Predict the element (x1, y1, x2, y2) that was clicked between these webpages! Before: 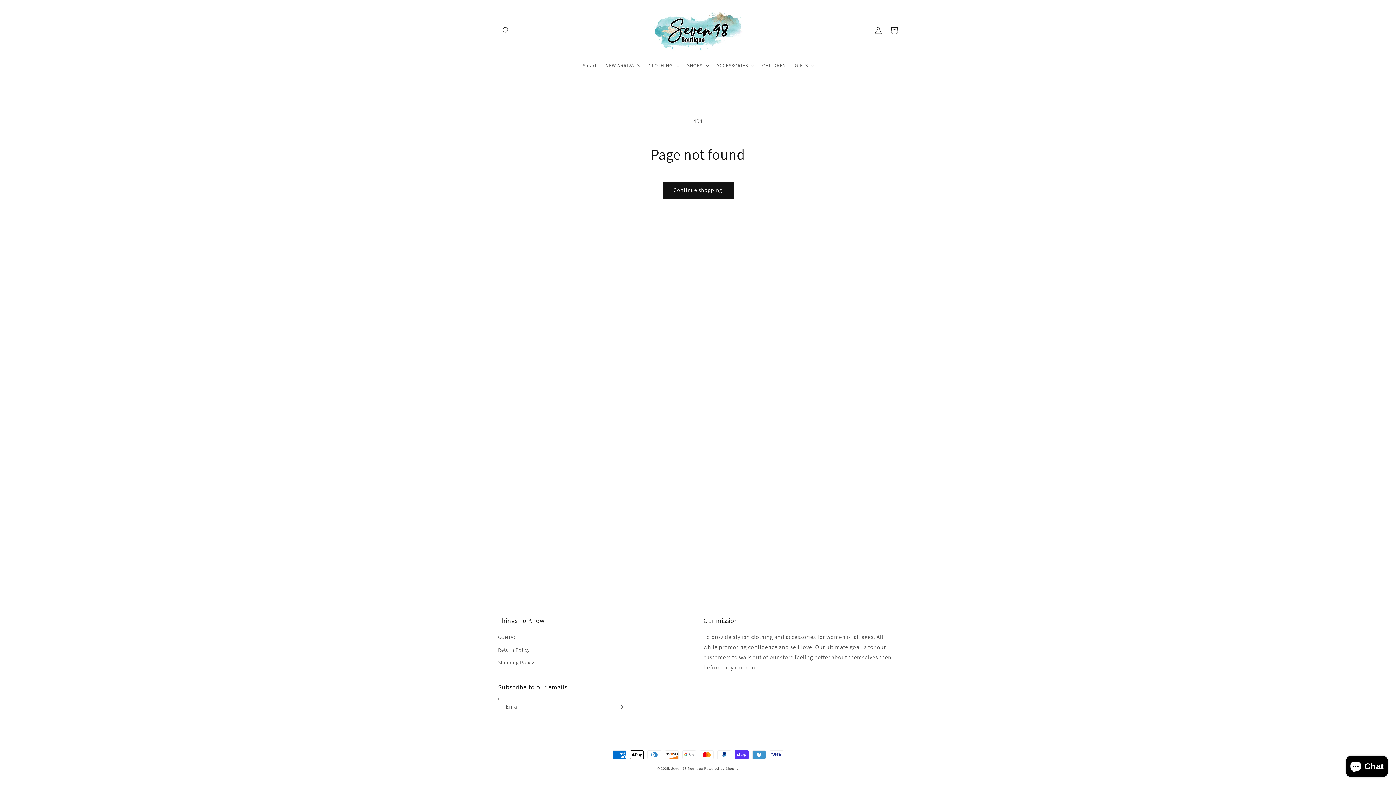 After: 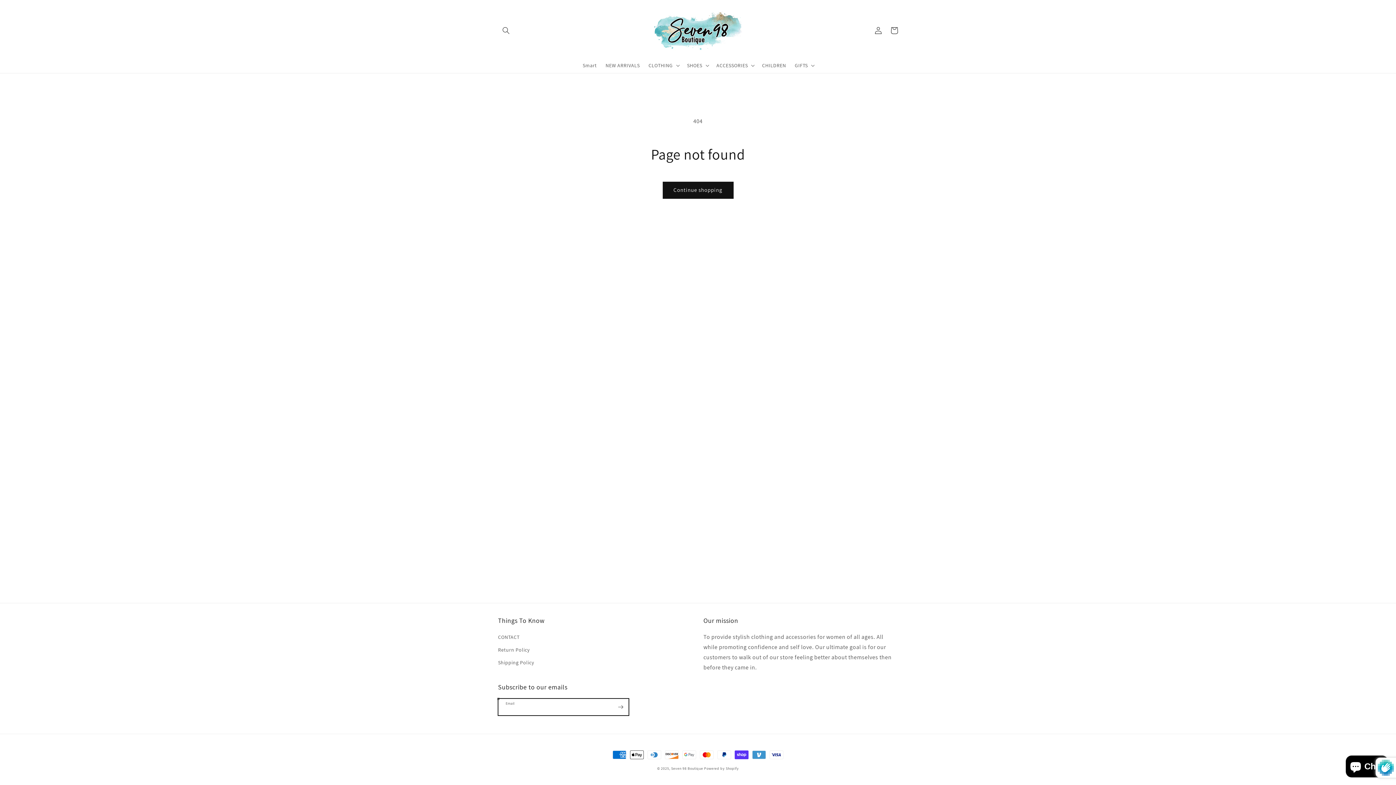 Action: label: Subscribe bbox: (612, 698, 628, 716)